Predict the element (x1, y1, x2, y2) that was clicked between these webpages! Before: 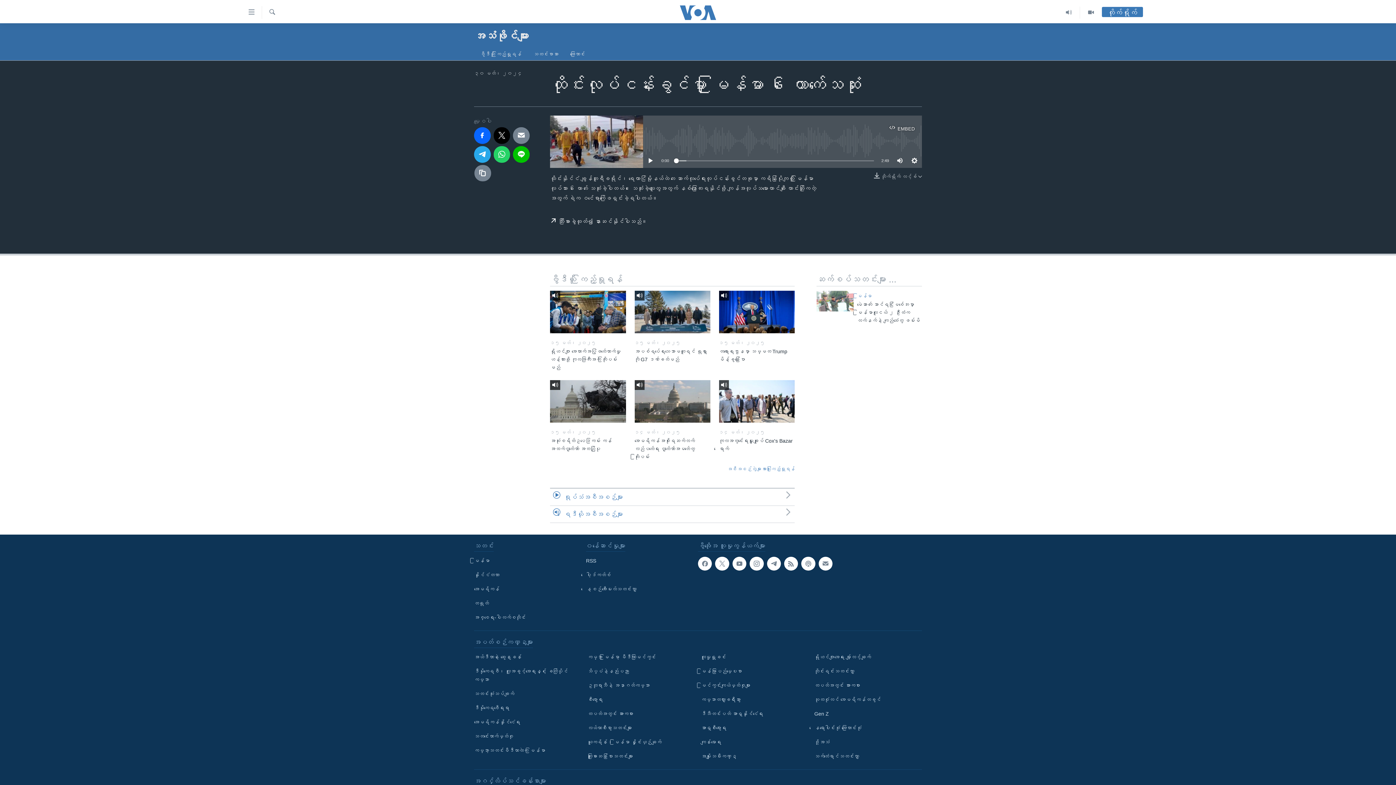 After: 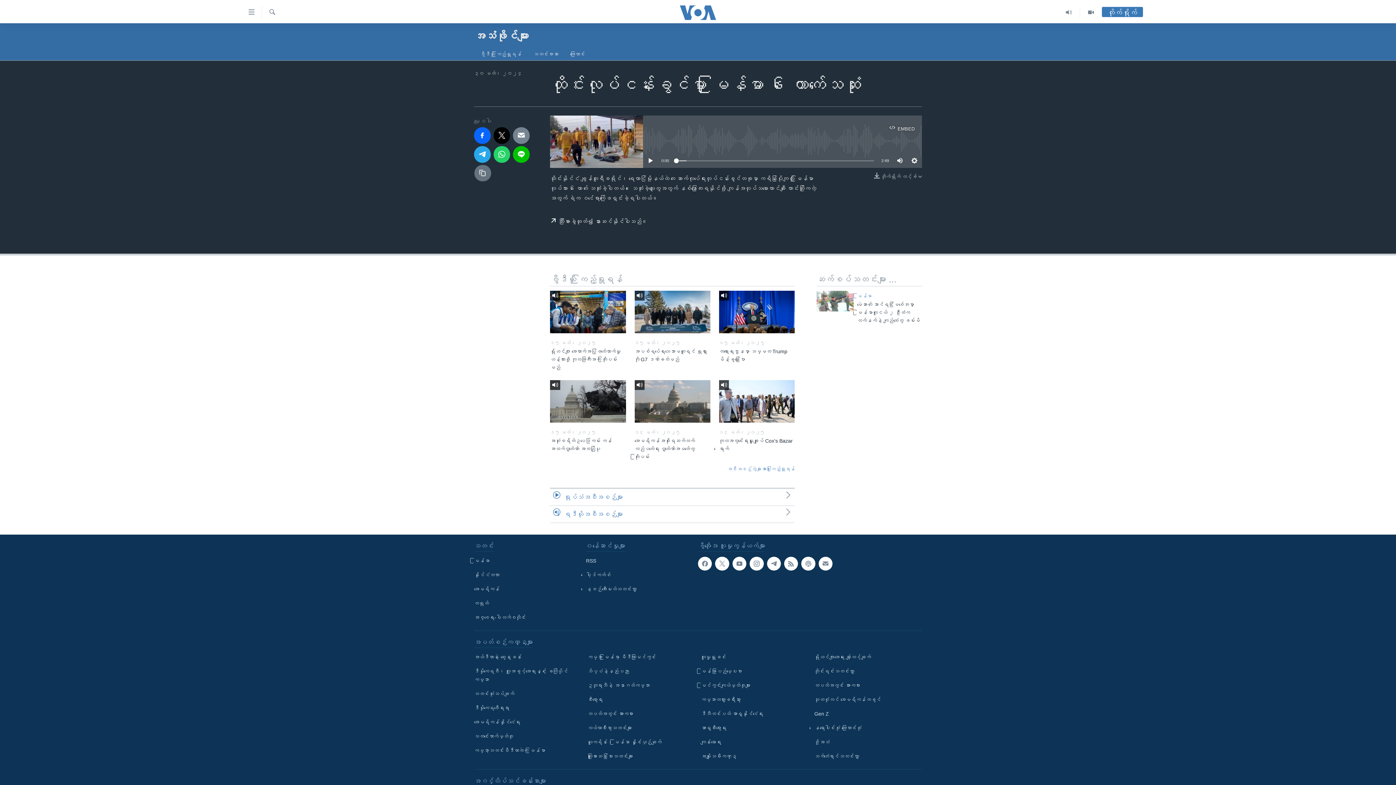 Action: bbox: (474, 164, 491, 181)